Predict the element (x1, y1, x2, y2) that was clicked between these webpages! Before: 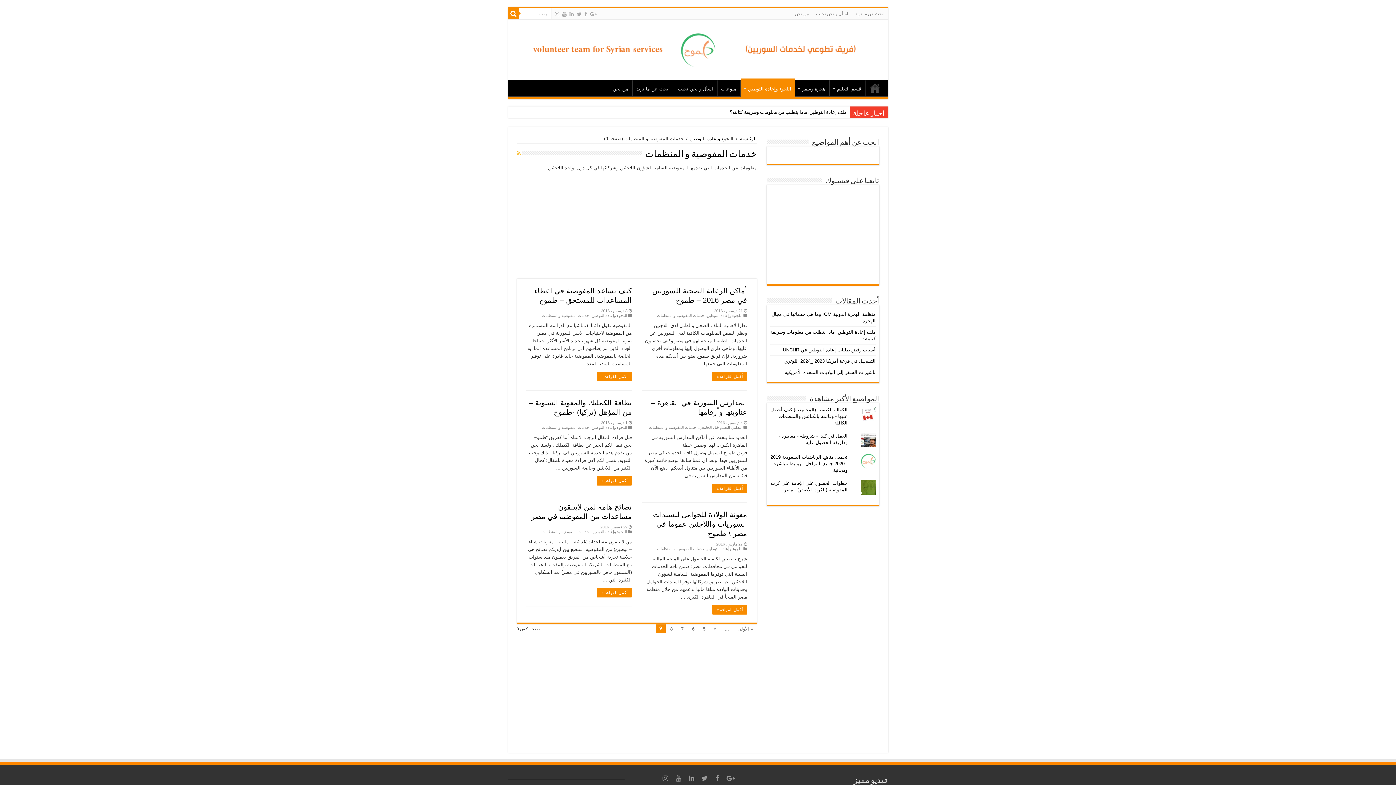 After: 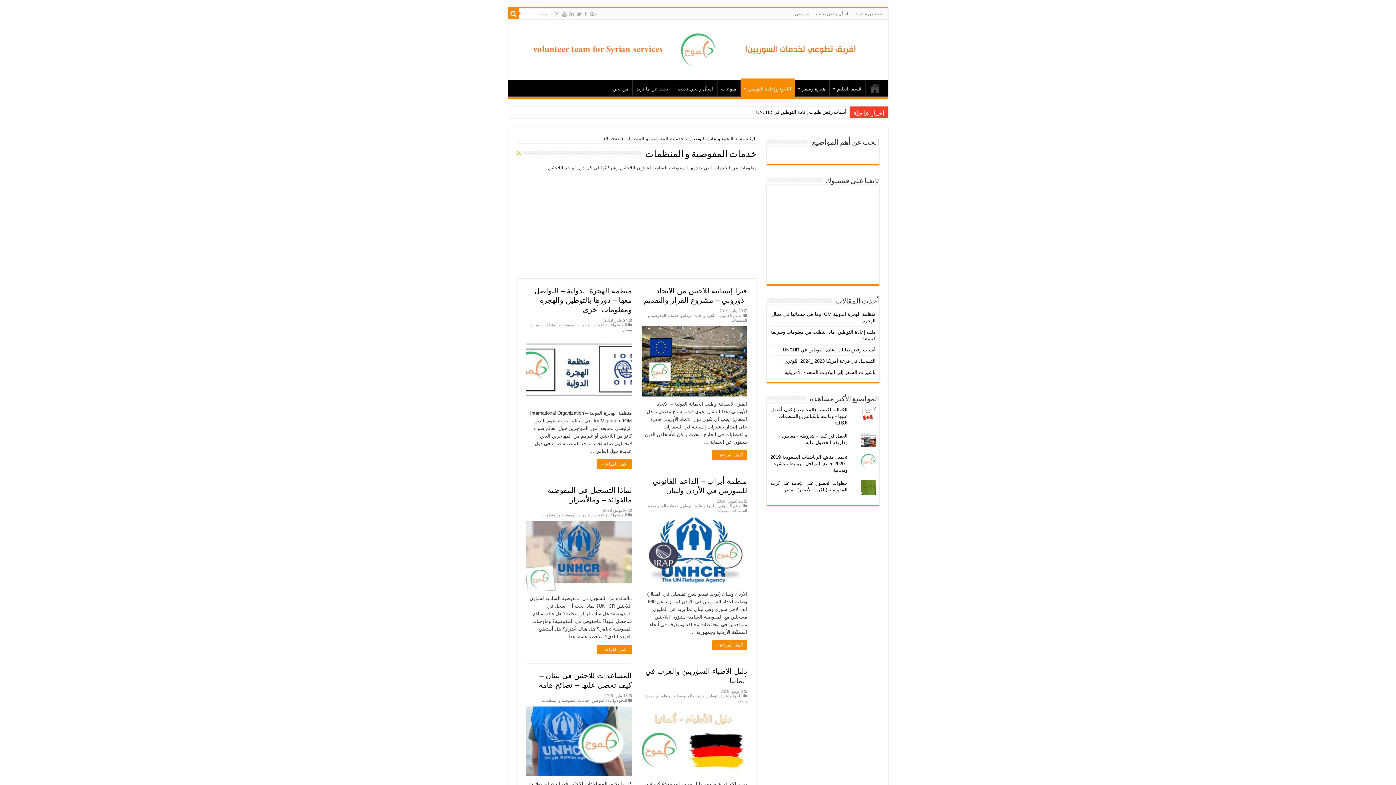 Action: bbox: (688, 624, 698, 633) label: 6